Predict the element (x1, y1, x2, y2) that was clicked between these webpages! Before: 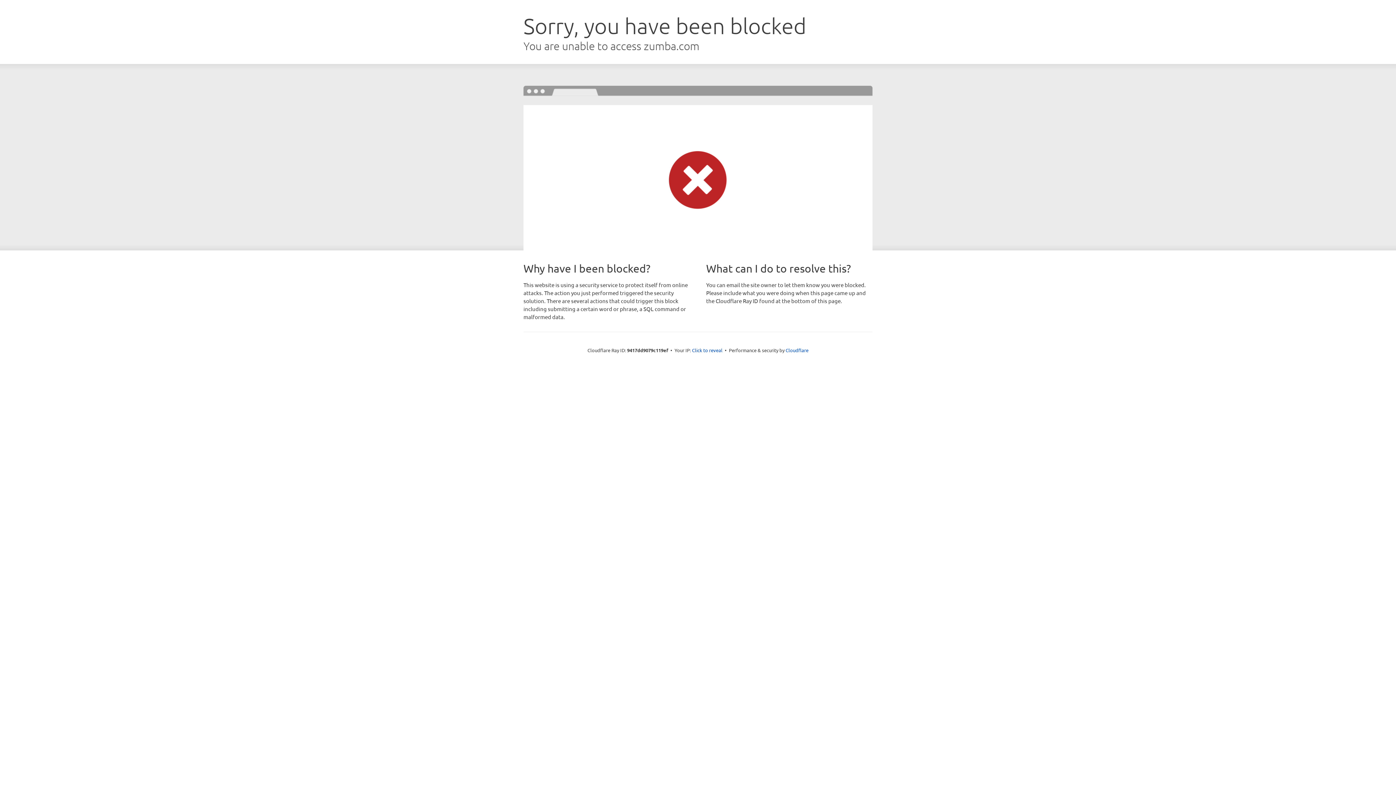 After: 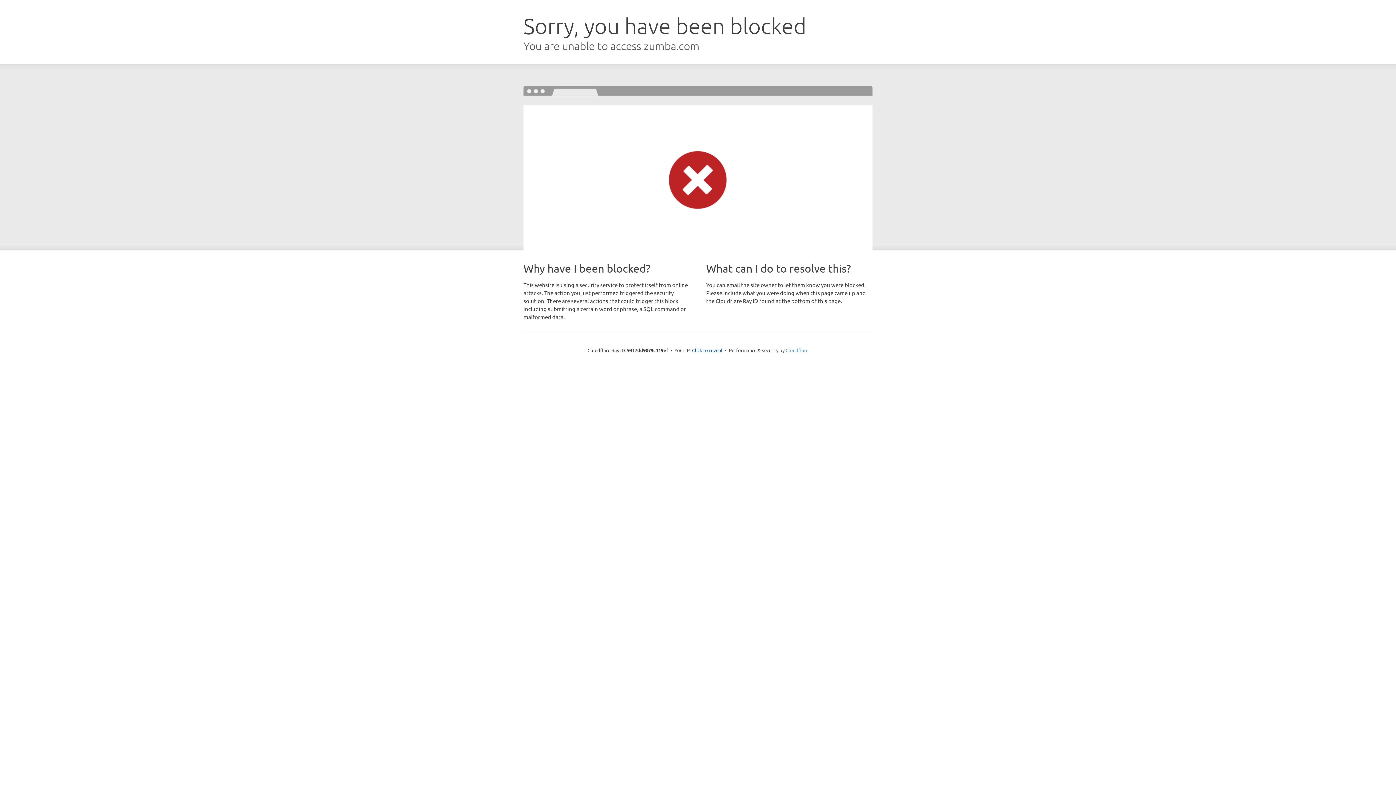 Action: bbox: (785, 347, 808, 353) label: Cloudflare